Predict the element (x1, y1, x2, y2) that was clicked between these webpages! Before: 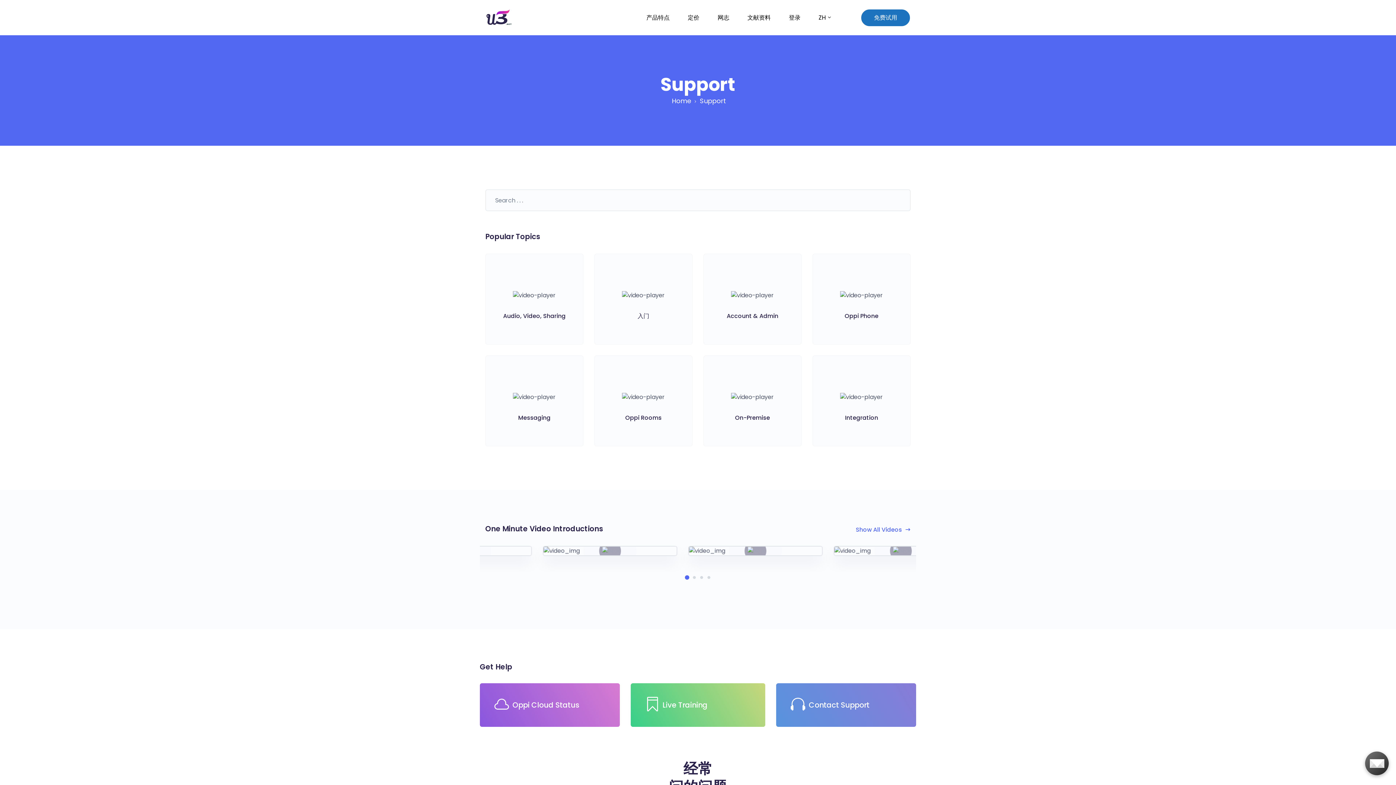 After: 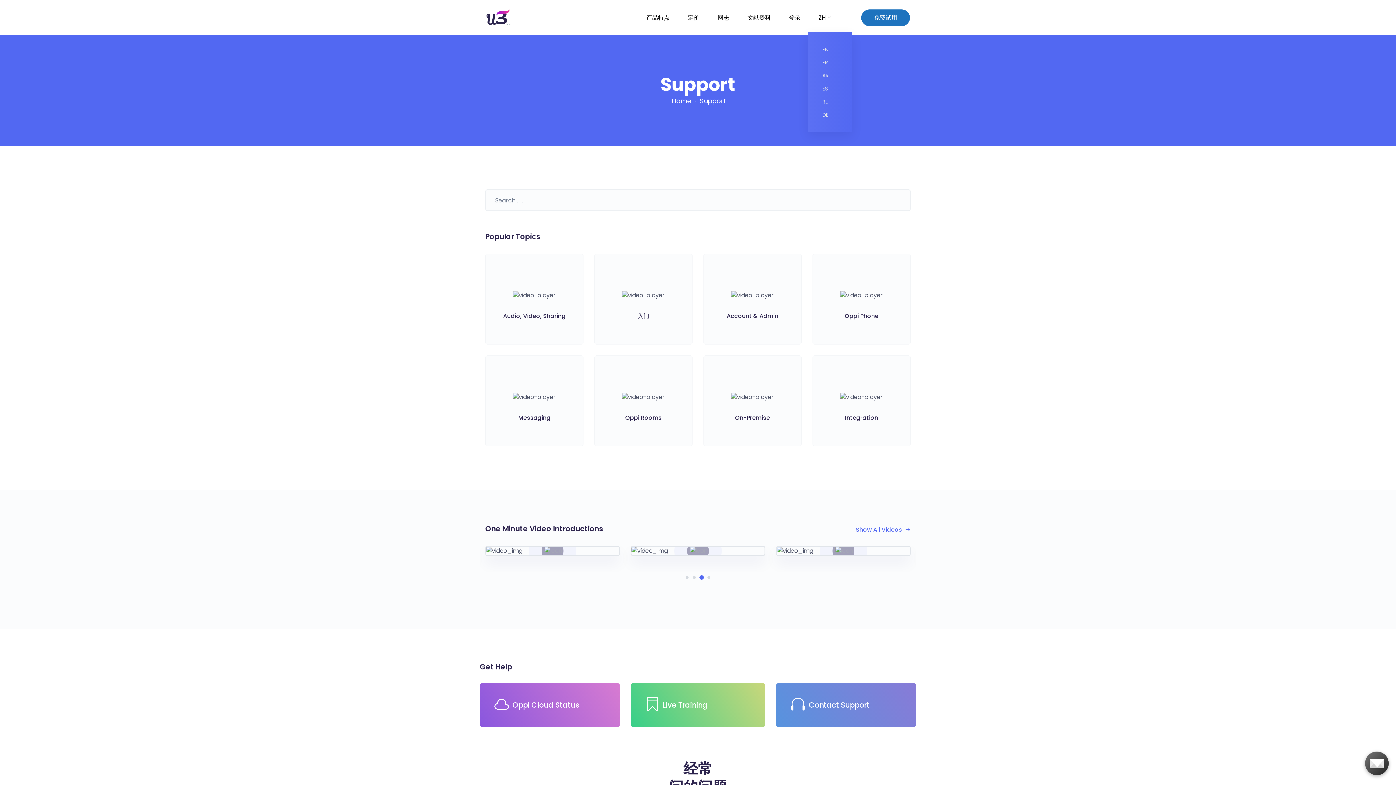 Action: label: ZH bbox: (818, 12, 826, 23)